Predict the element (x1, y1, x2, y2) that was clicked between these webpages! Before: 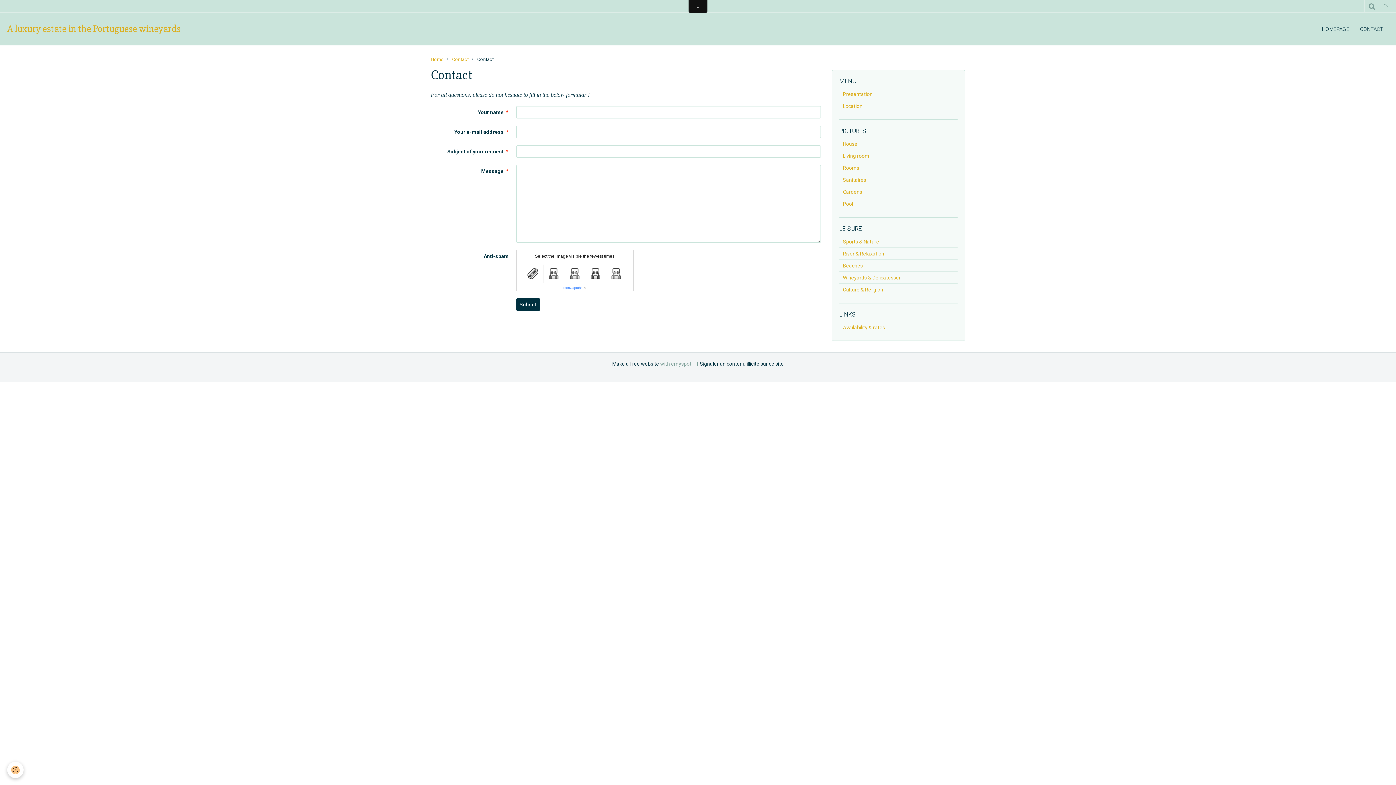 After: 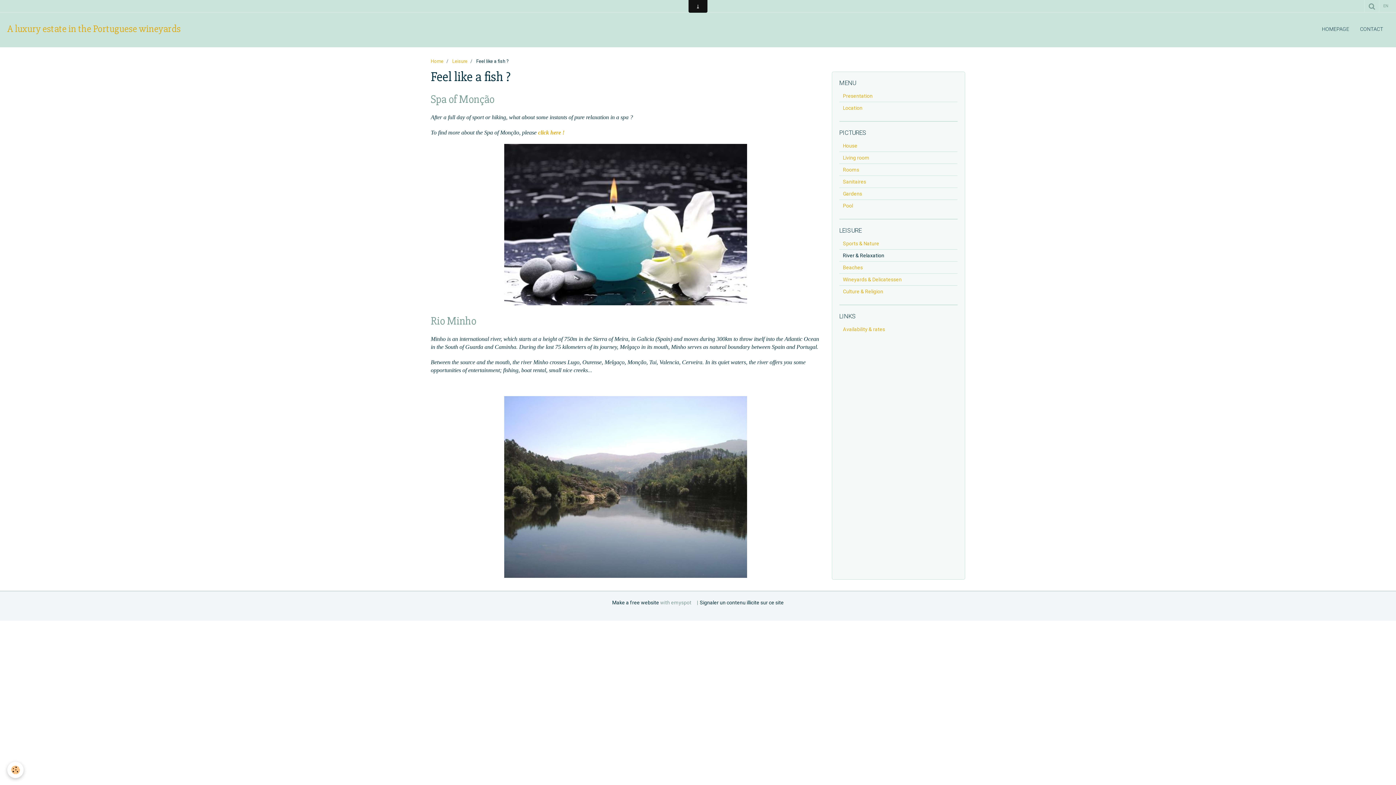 Action: label: River & Relaxation bbox: (839, 248, 957, 259)